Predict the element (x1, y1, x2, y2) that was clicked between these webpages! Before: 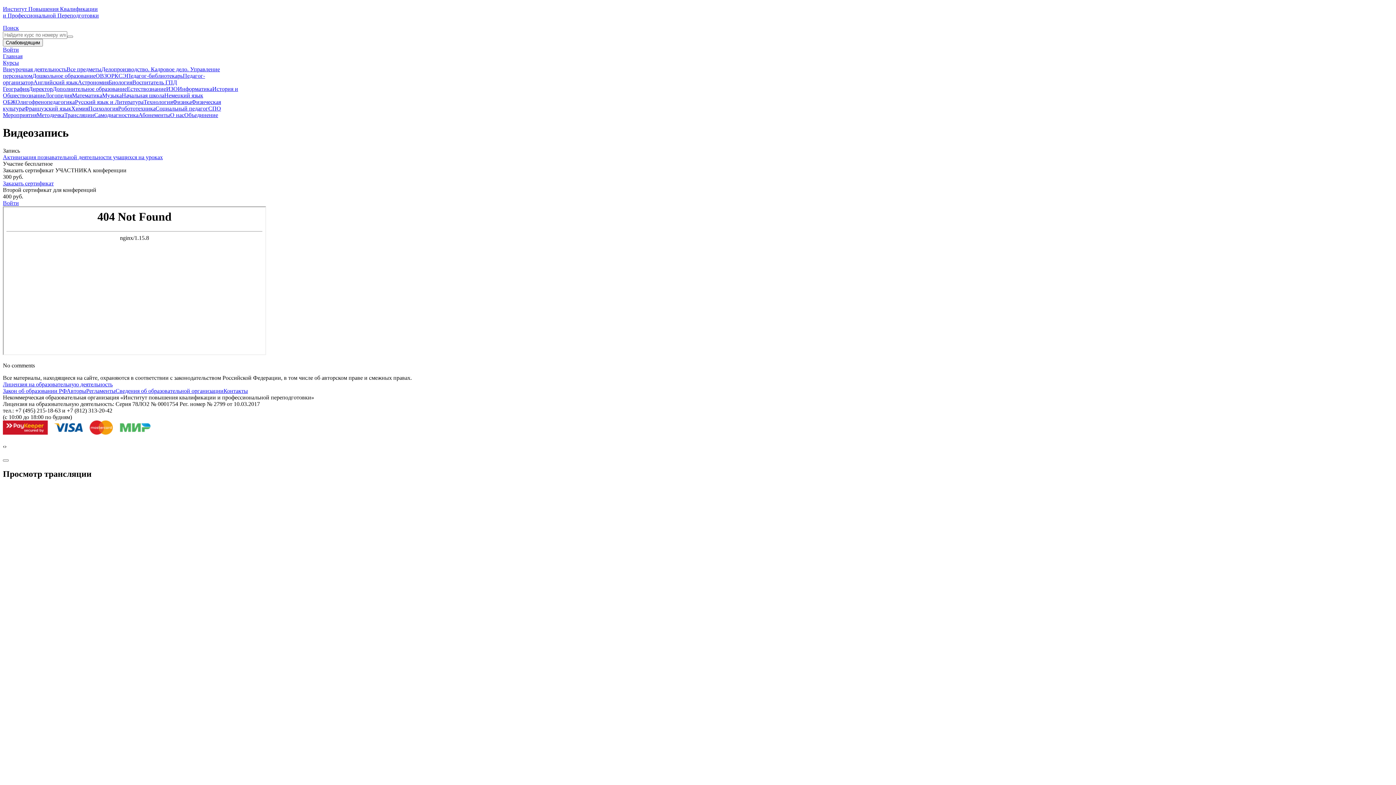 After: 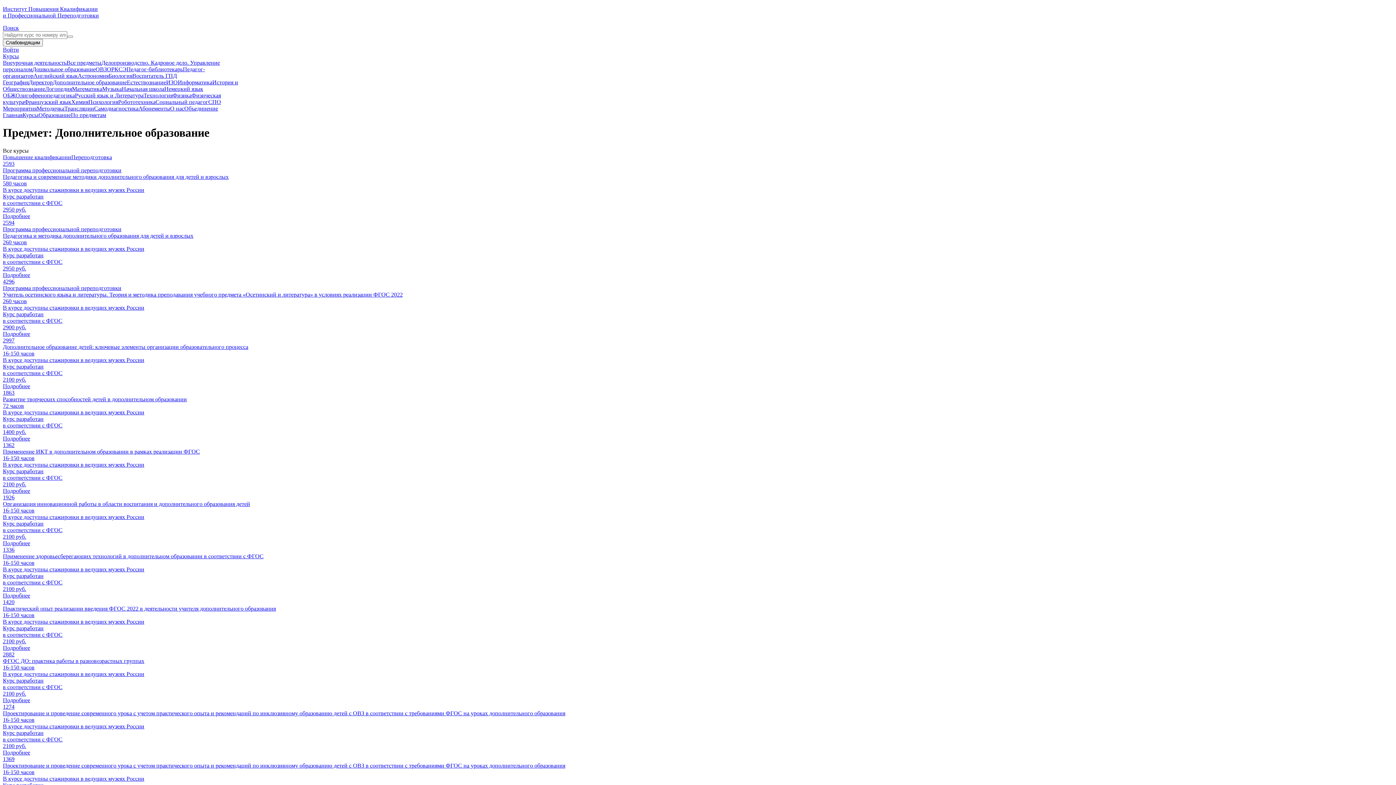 Action: bbox: (52, 85, 126, 92) label: Дополнительное образование